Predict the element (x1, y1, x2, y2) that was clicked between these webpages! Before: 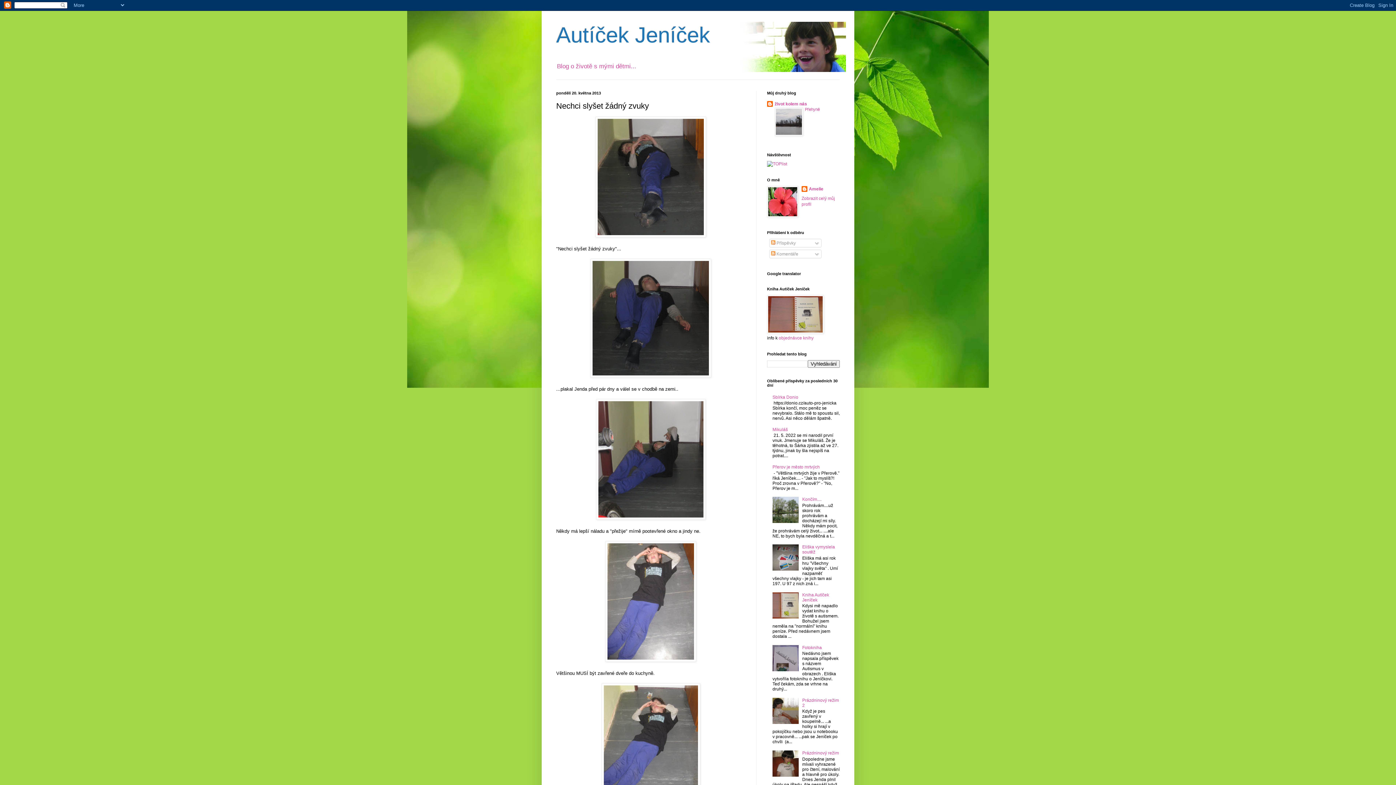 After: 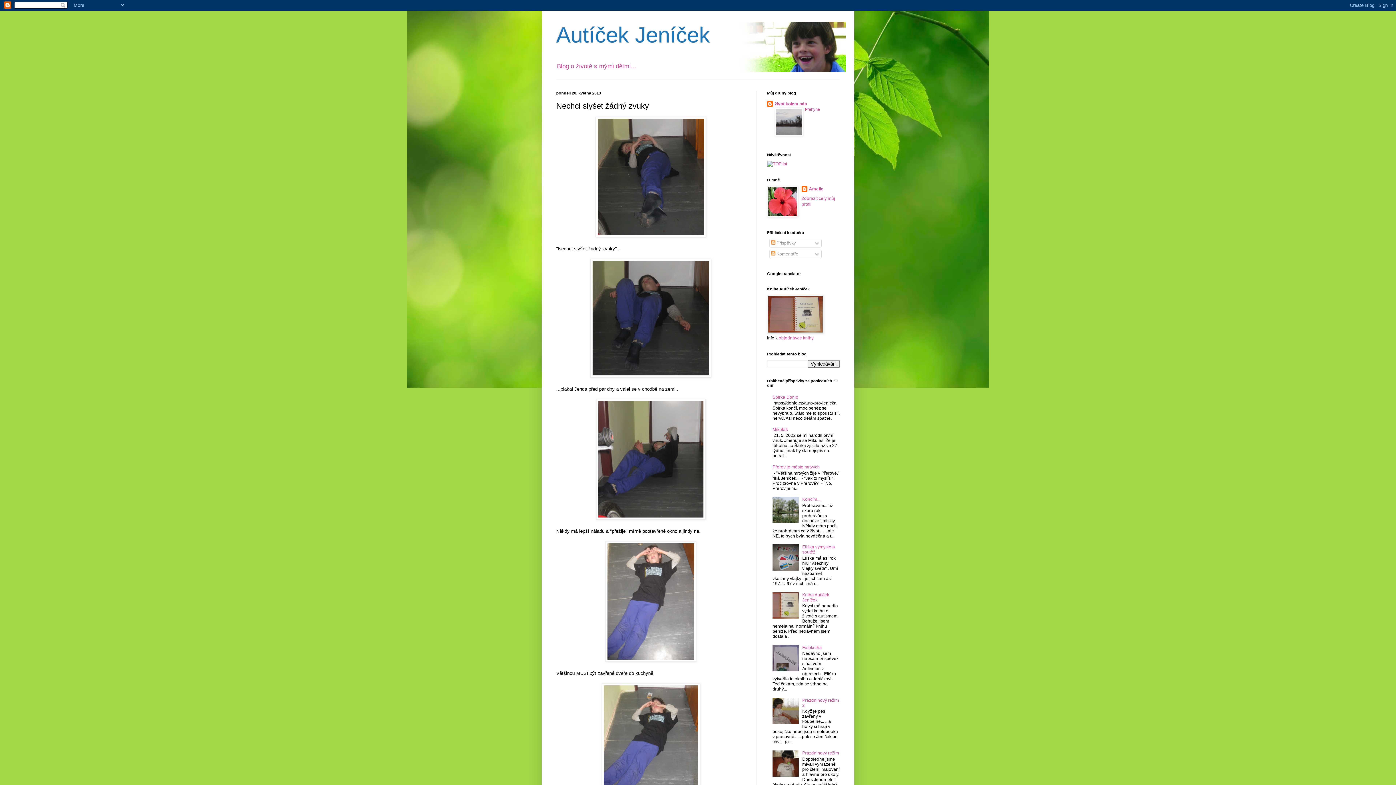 Action: bbox: (772, 567, 800, 572)